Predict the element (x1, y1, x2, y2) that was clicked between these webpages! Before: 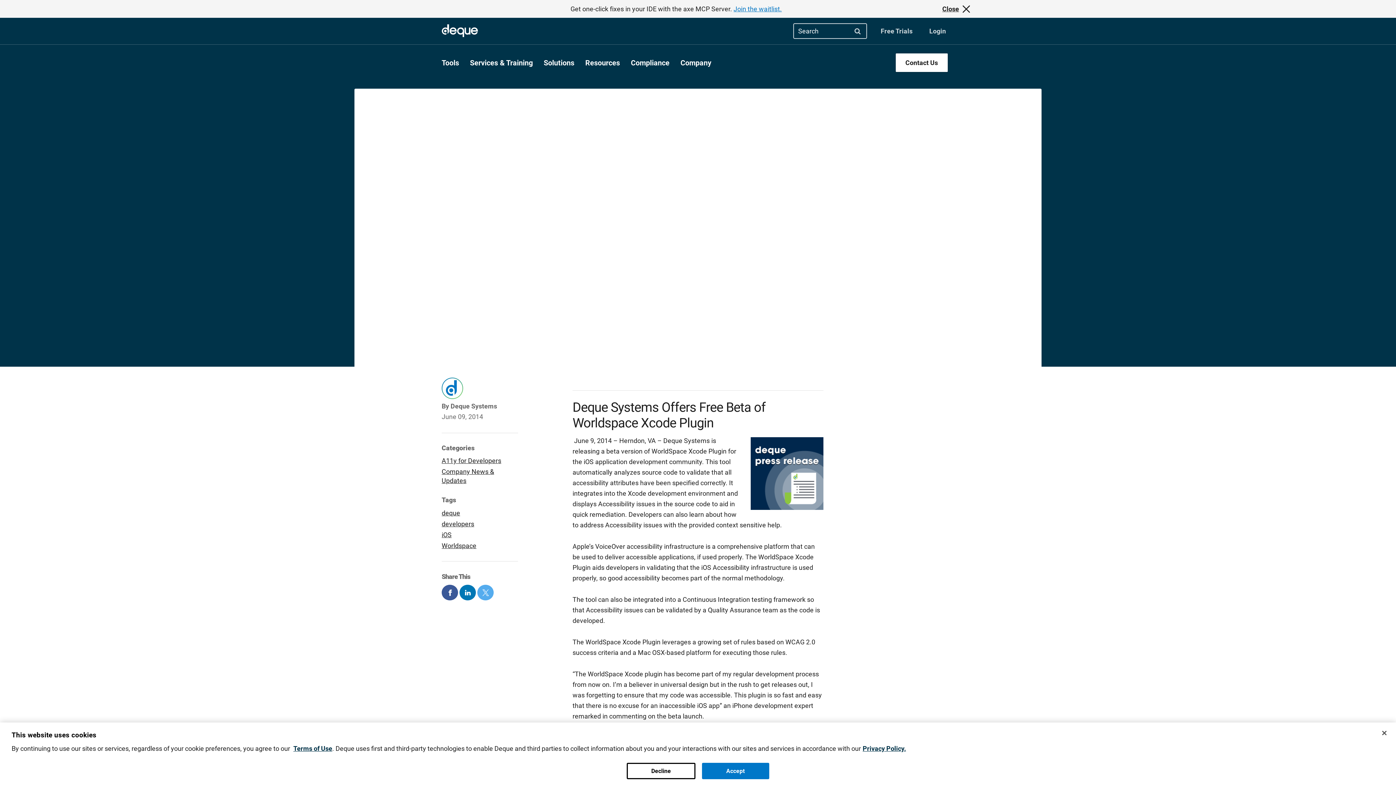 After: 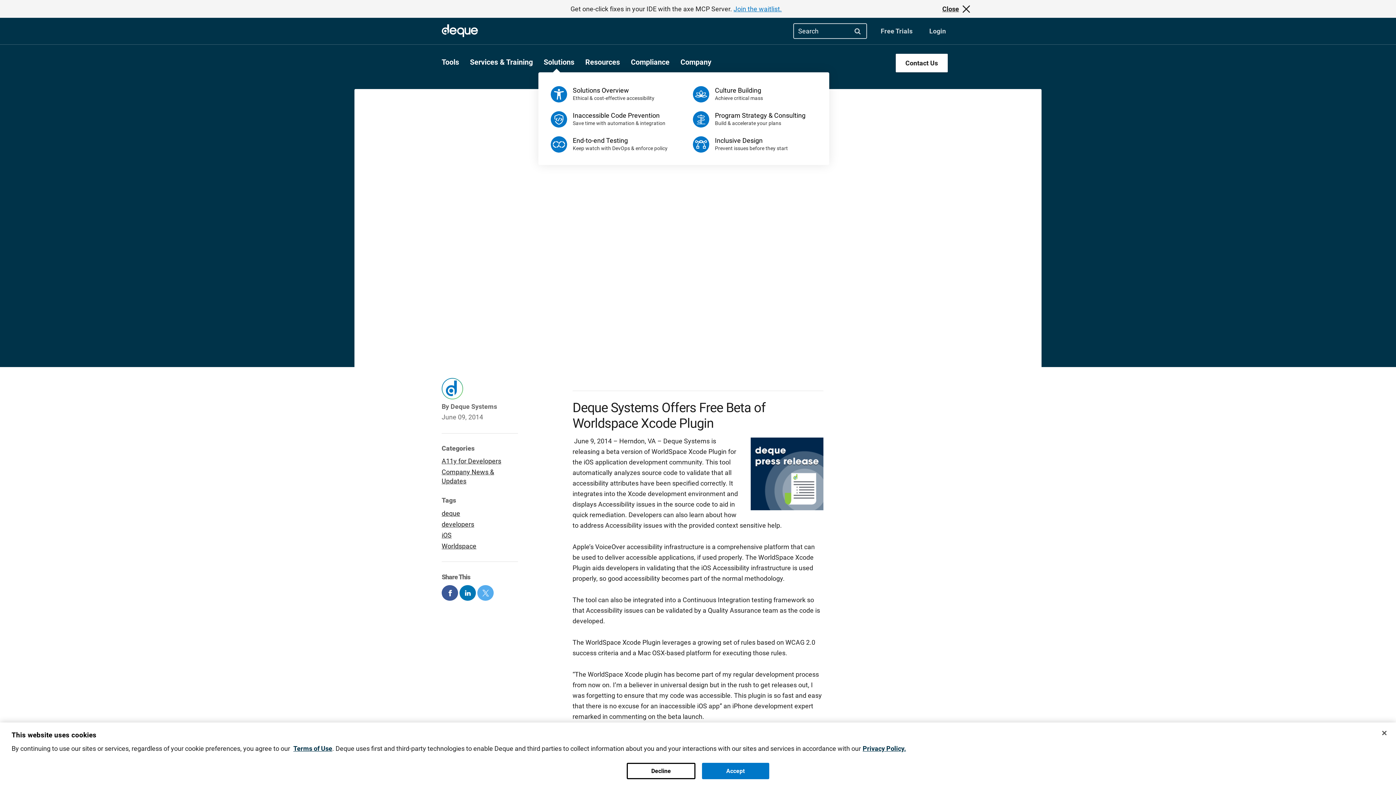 Action: label: Solutions bbox: (538, 54, 579, 71)